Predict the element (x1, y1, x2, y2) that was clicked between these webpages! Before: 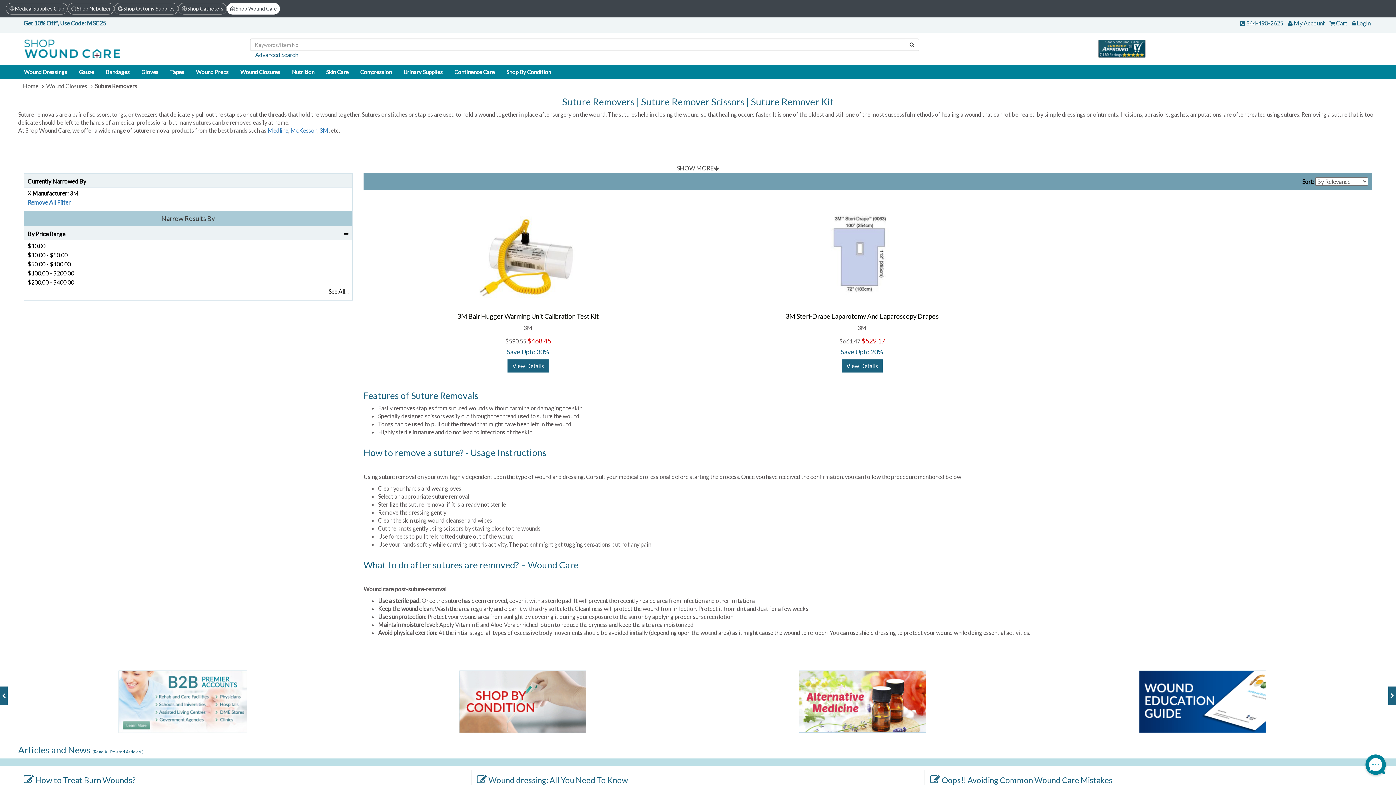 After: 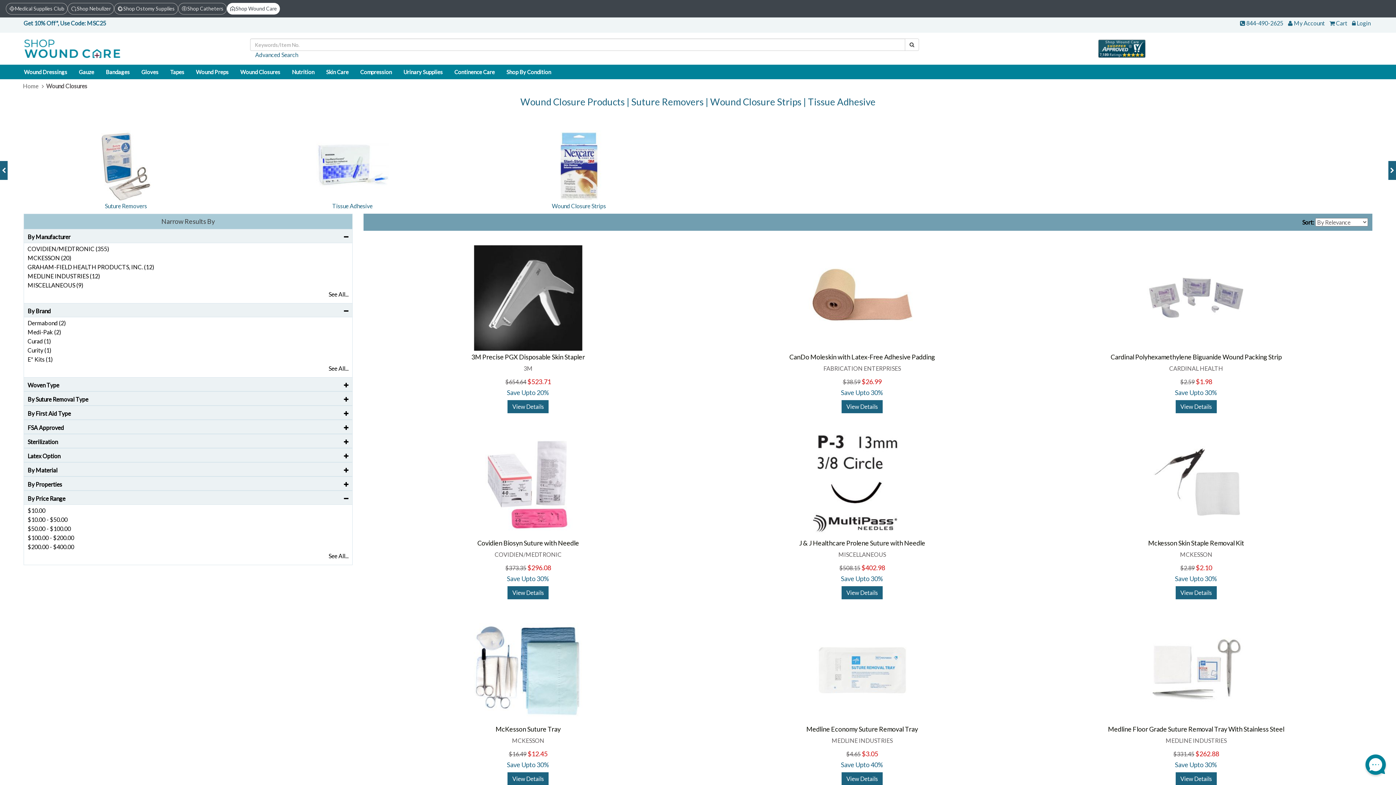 Action: bbox: (234, 64, 286, 79) label: Wound Closures